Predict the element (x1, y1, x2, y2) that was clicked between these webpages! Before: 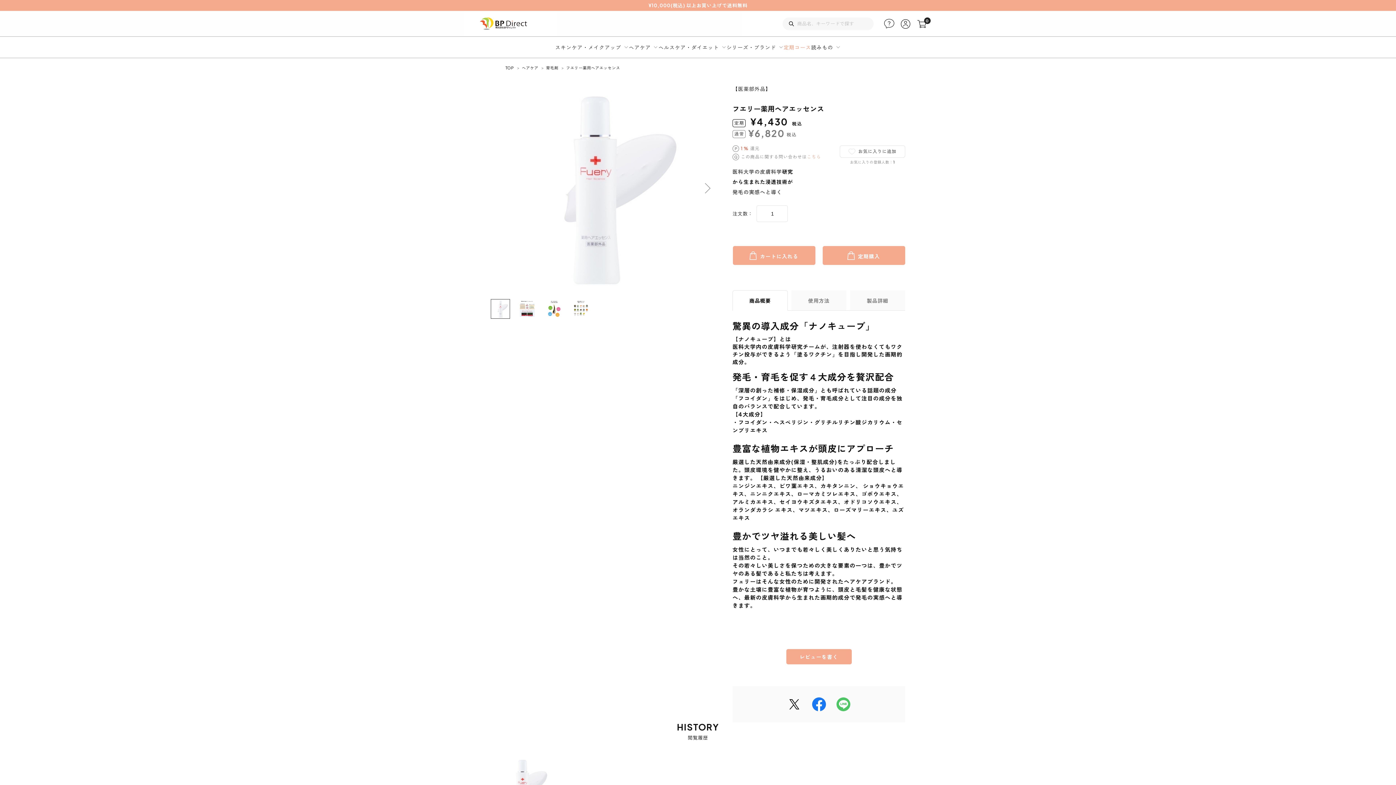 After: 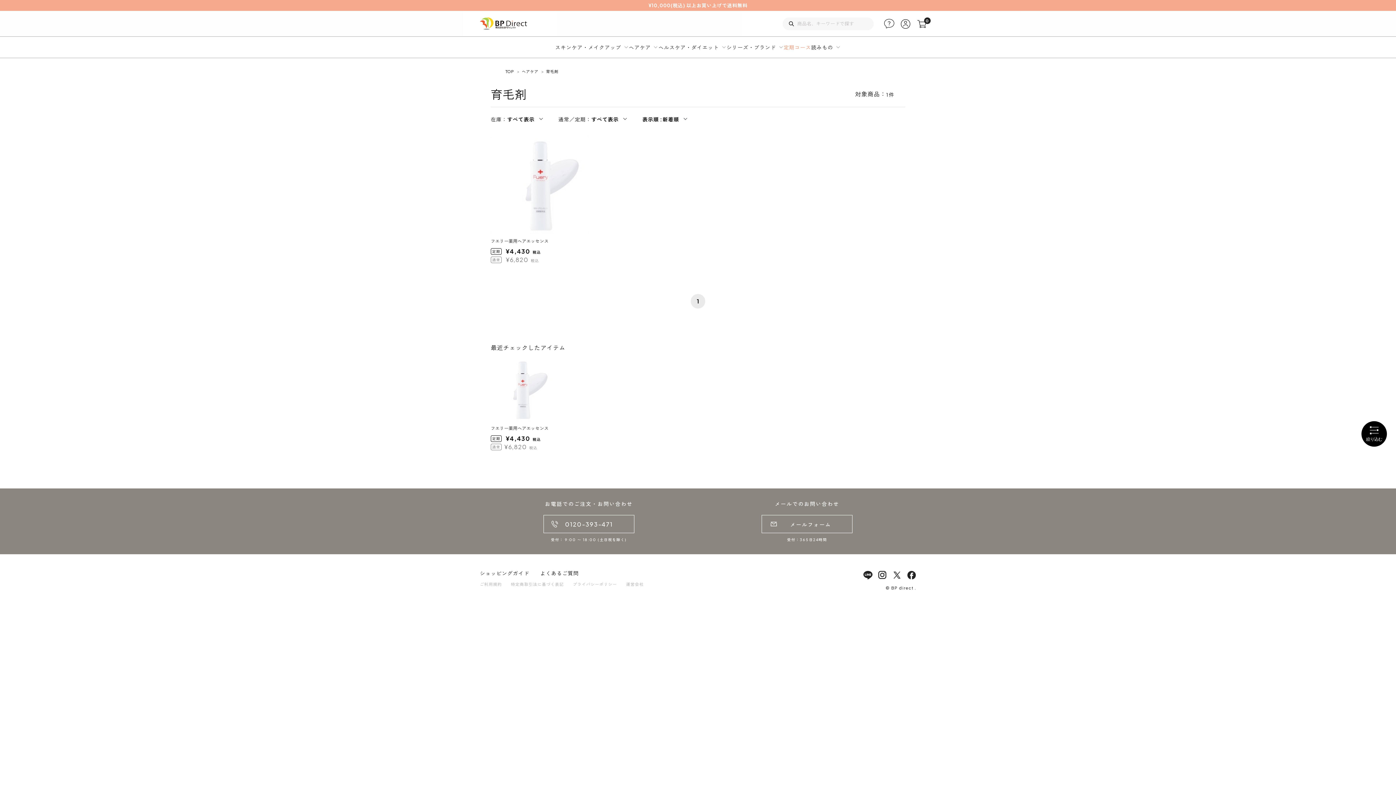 Action: bbox: (546, 65, 558, 70) label: 育毛剤